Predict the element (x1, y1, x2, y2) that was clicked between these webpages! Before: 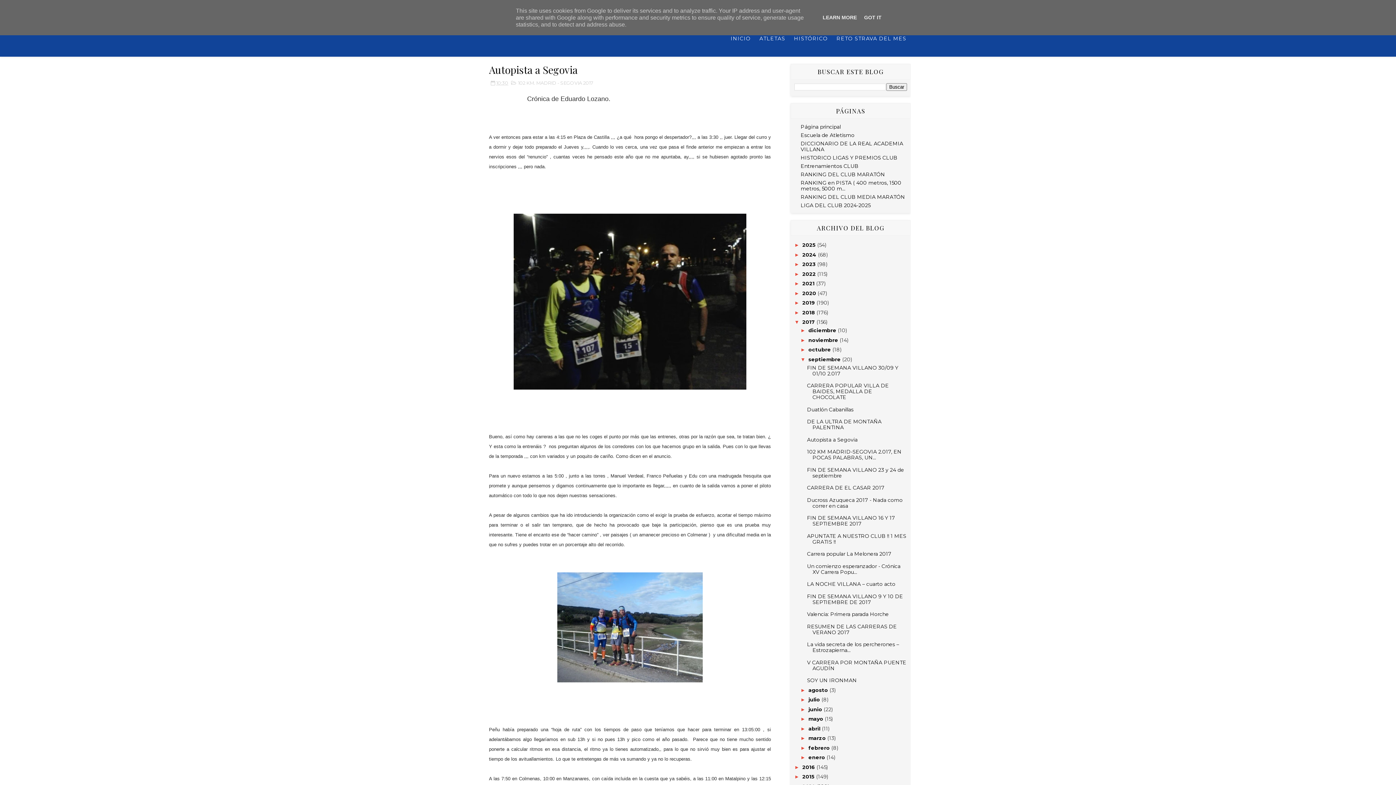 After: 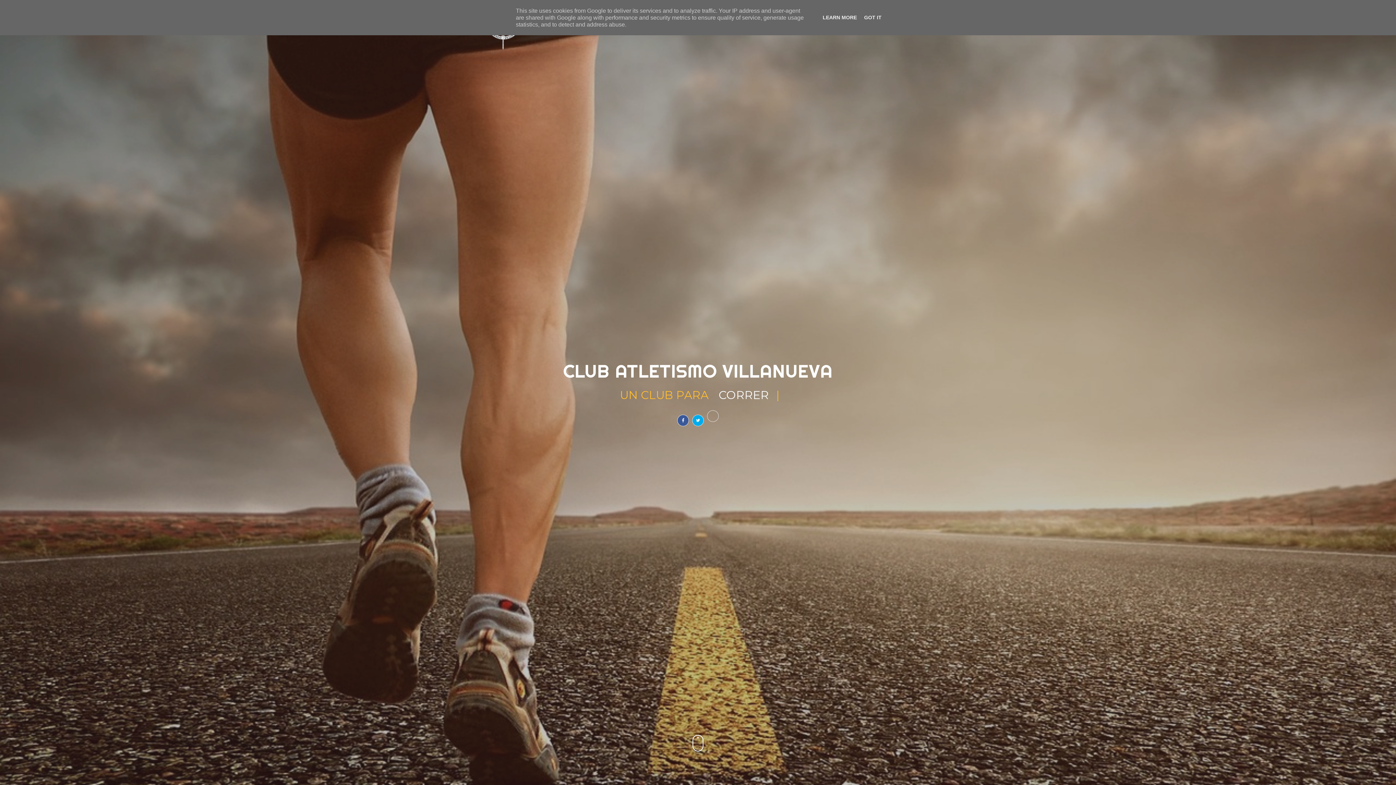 Action: label: agosto  bbox: (808, 687, 829, 693)